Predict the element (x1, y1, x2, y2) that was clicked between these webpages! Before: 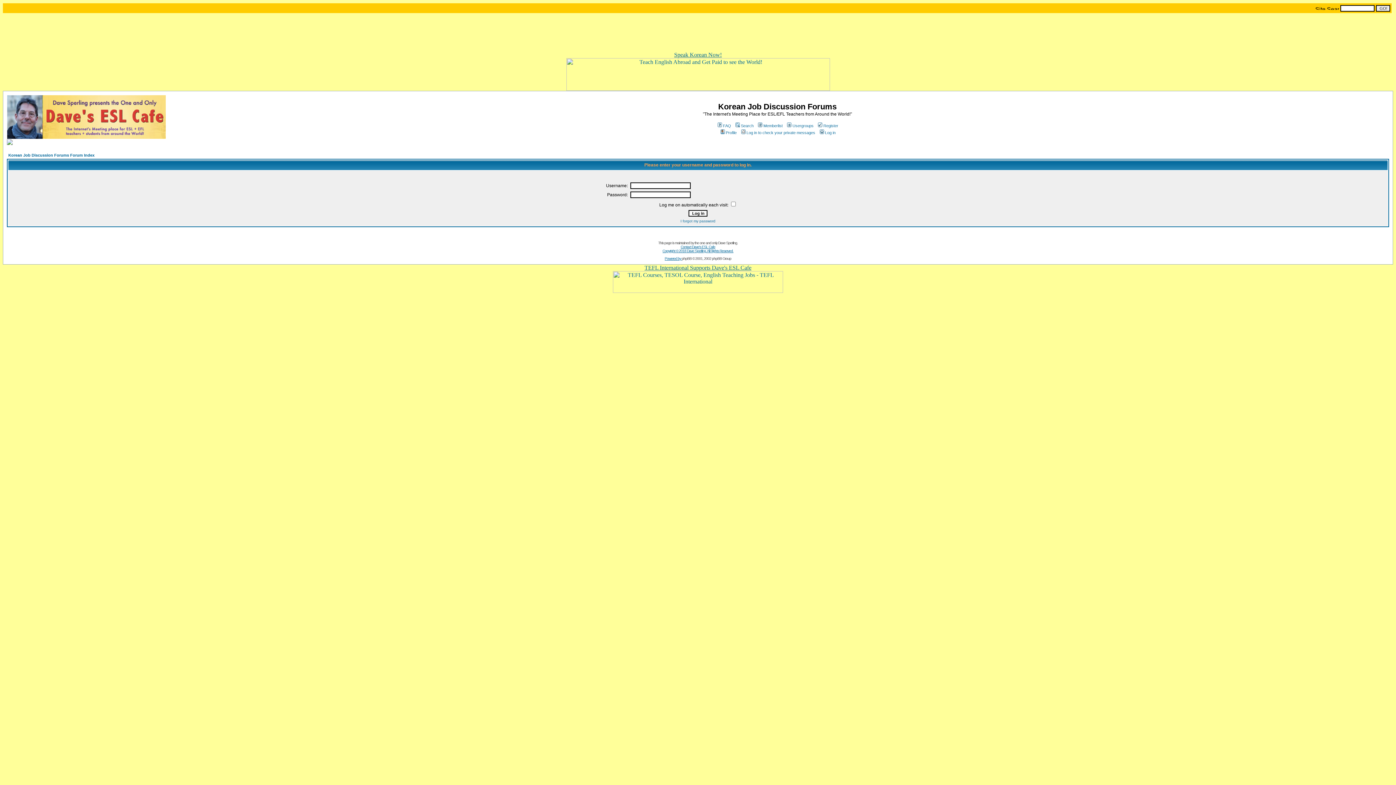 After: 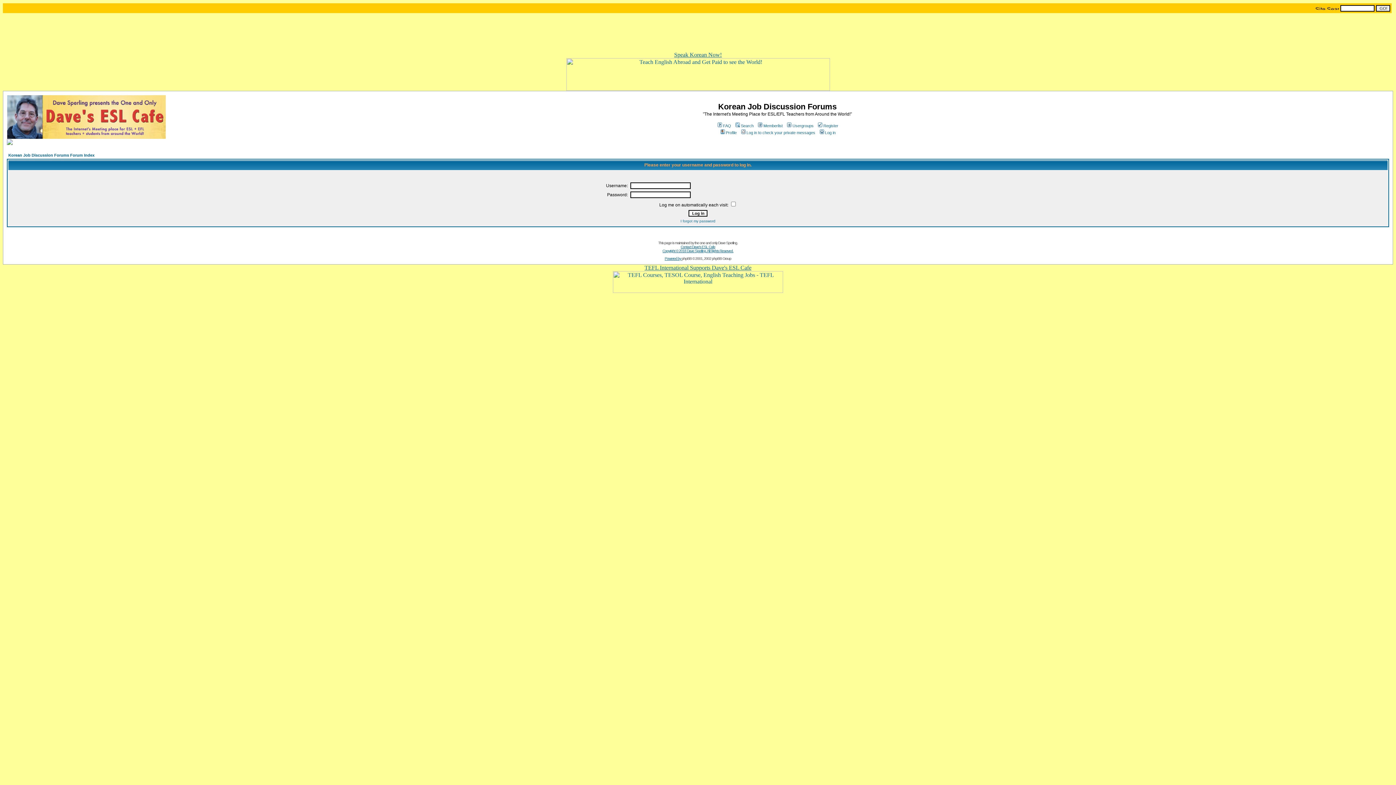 Action: label: Search bbox: (734, 123, 753, 128)